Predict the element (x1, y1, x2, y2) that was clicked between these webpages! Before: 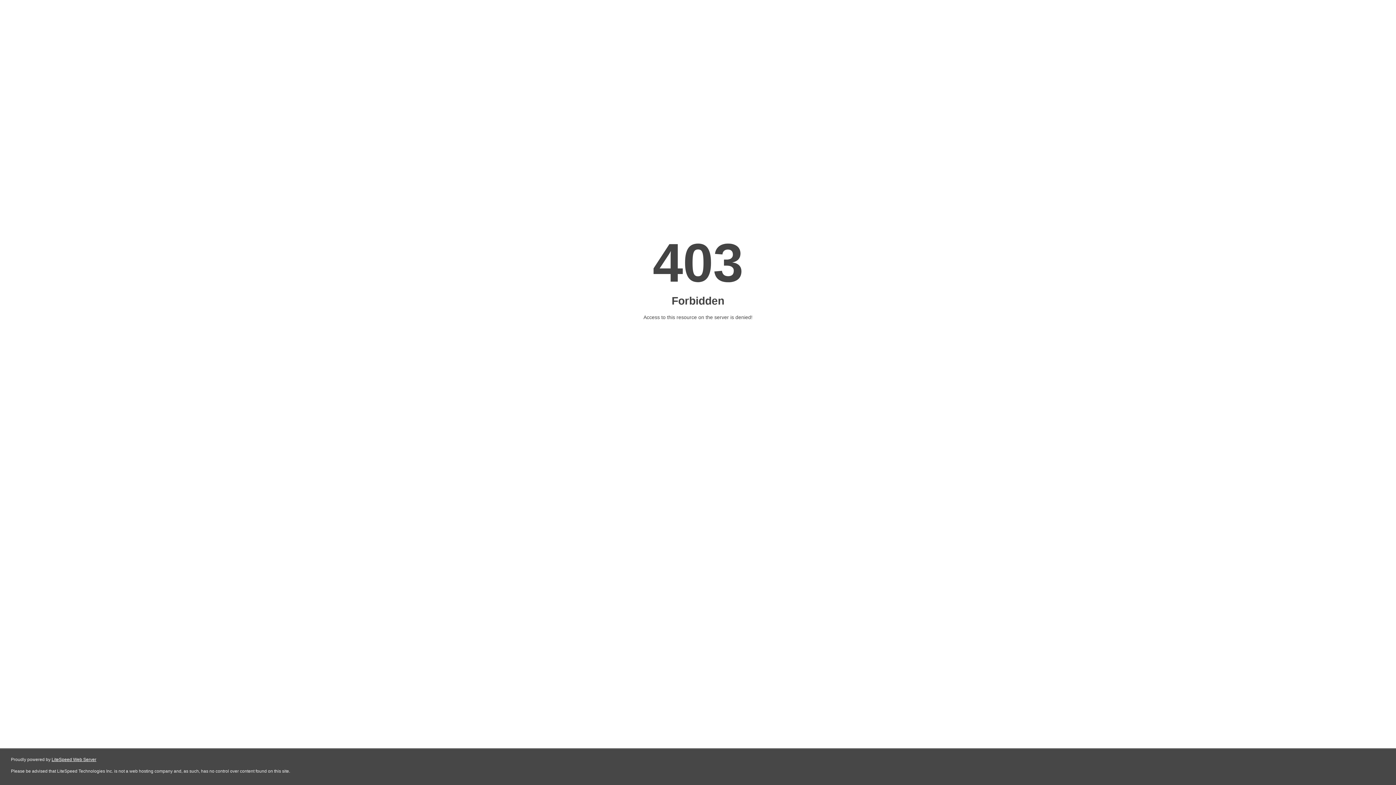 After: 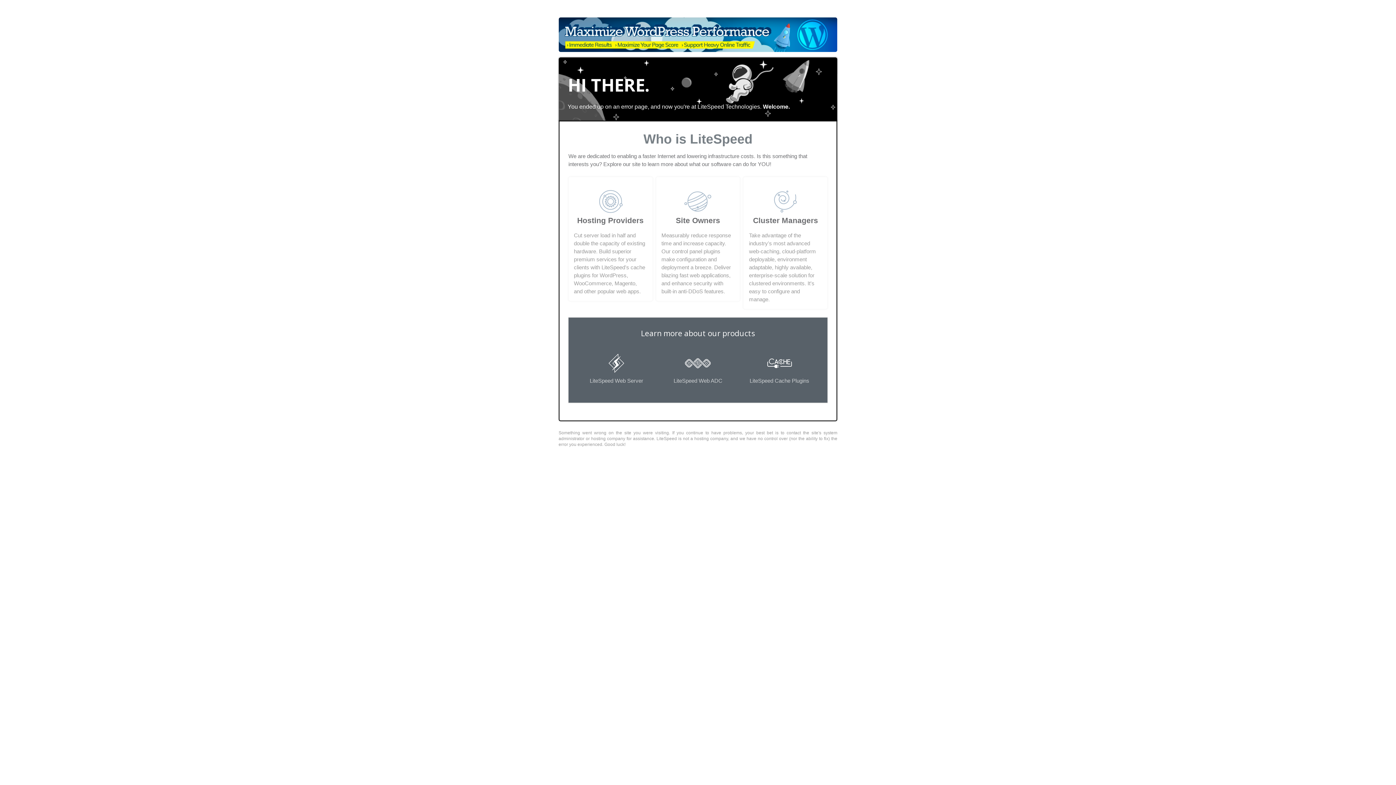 Action: label: LiteSpeed Web Server bbox: (51, 757, 96, 762)